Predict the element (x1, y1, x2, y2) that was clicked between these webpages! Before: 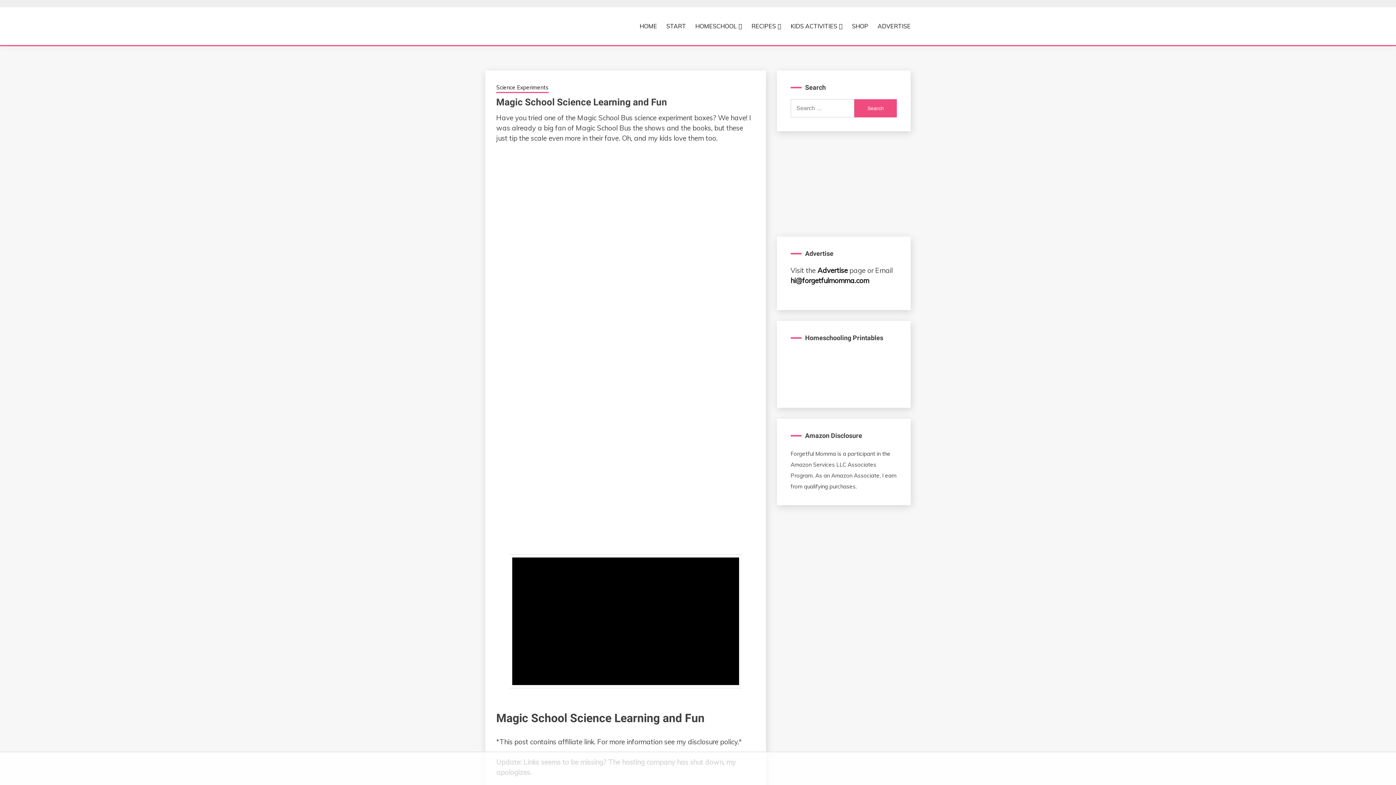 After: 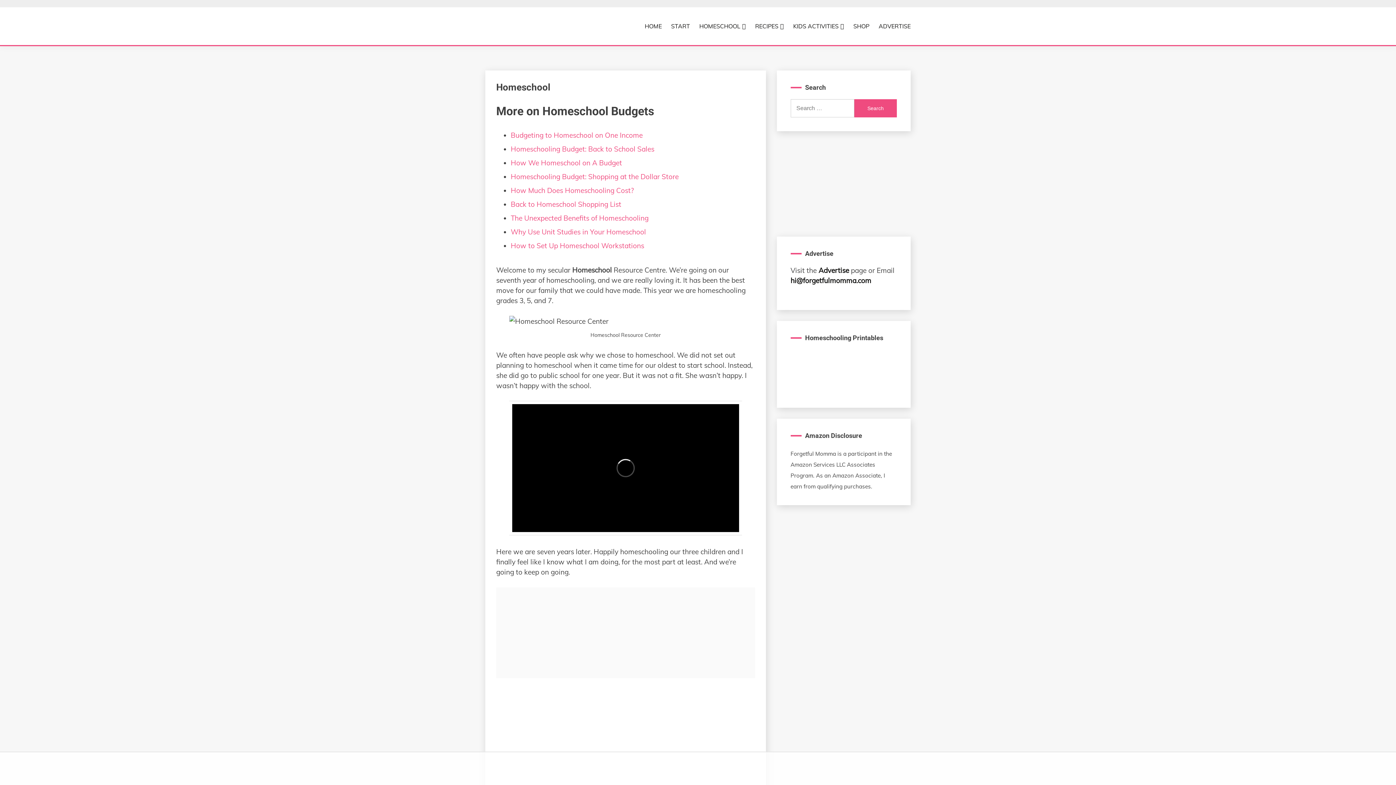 Action: label: HOMESCHOOL bbox: (695, 21, 742, 31)